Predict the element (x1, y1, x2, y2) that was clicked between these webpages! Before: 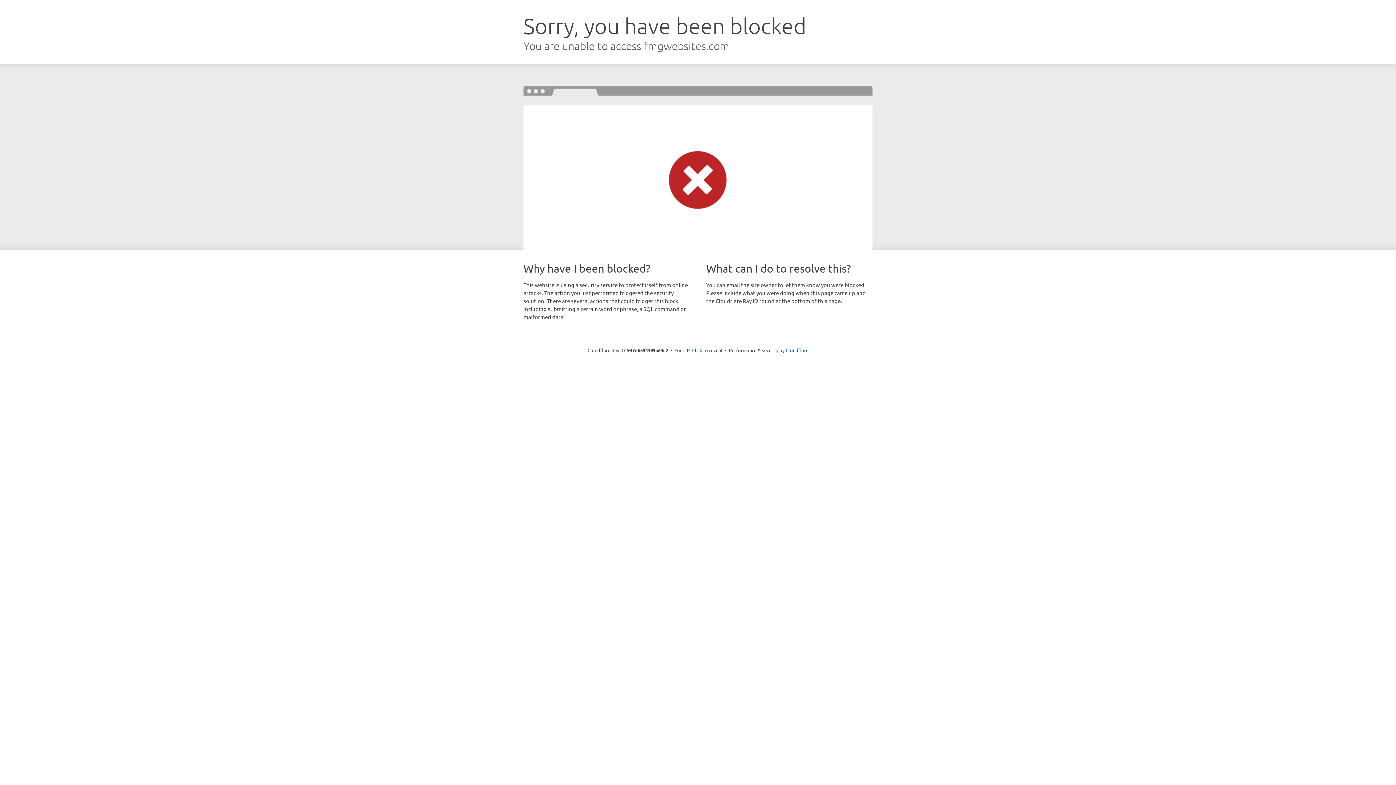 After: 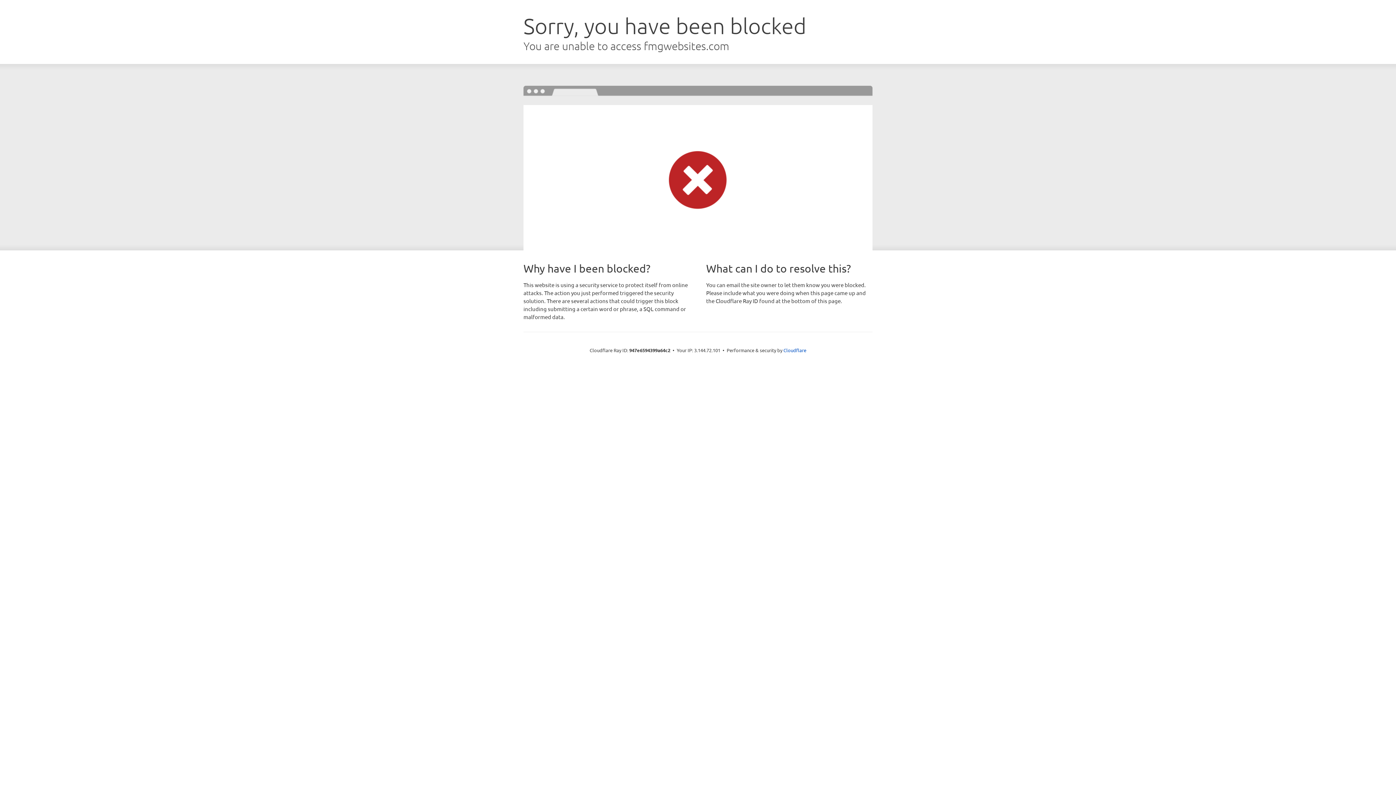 Action: bbox: (692, 346, 722, 353) label: Click to reveal